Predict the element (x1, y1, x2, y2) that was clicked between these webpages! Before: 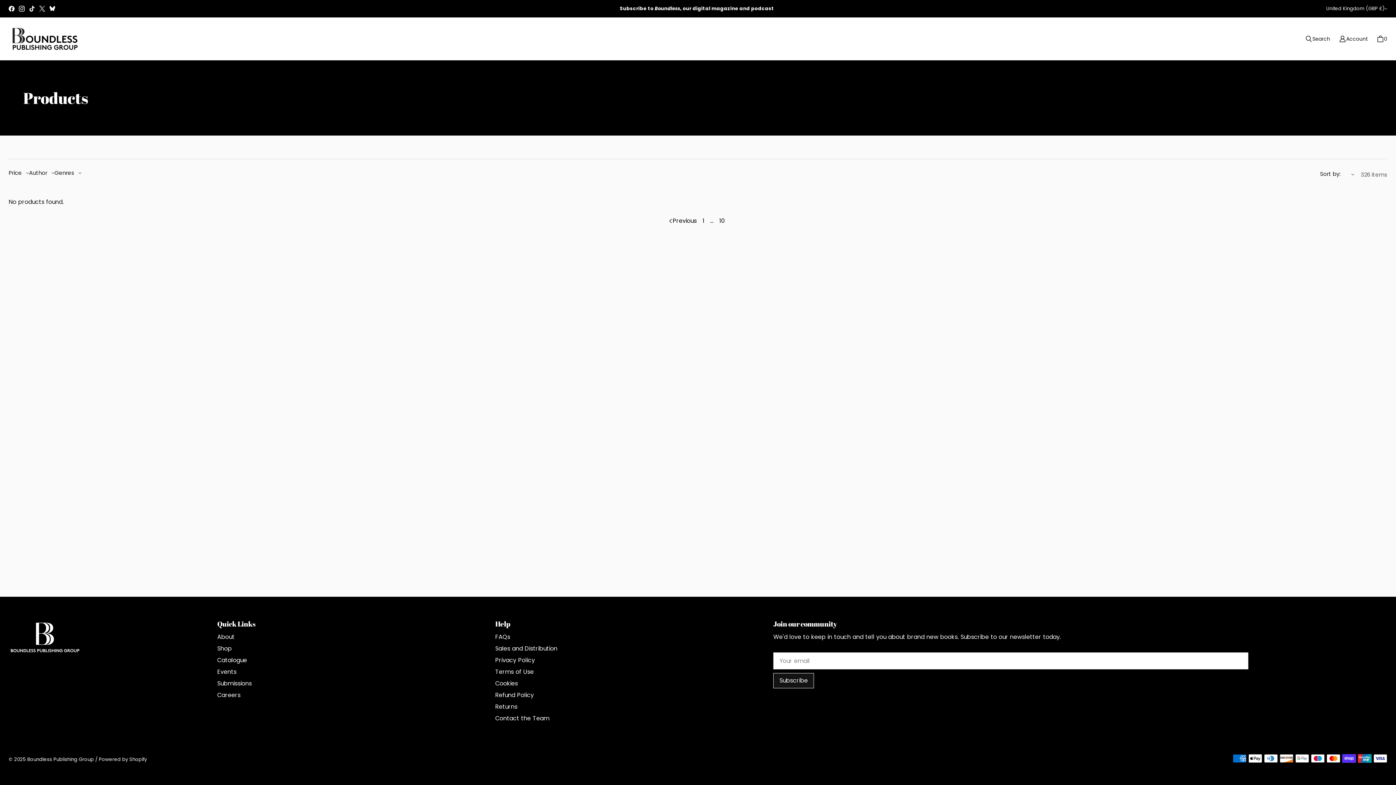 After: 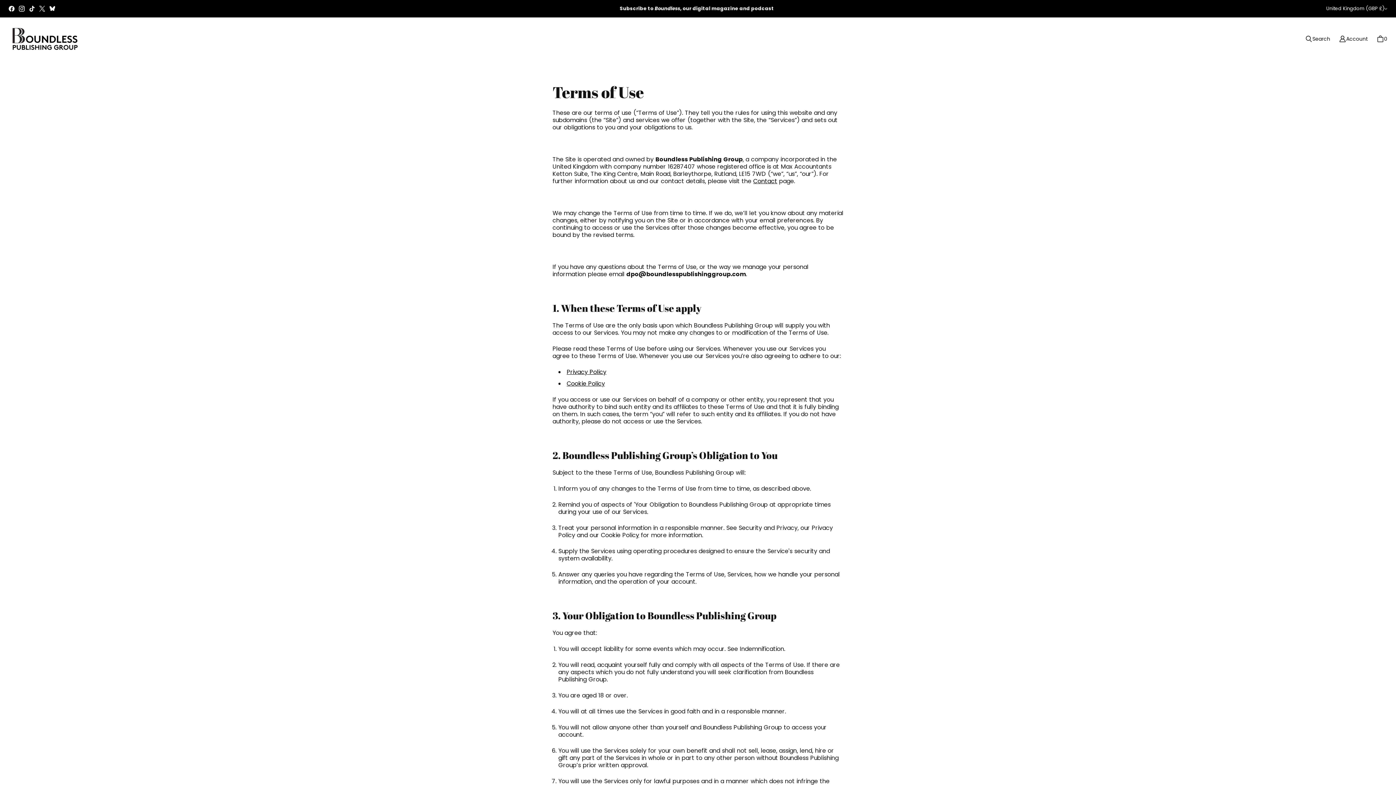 Action: bbox: (495, 668, 533, 676) label: Terms of Use